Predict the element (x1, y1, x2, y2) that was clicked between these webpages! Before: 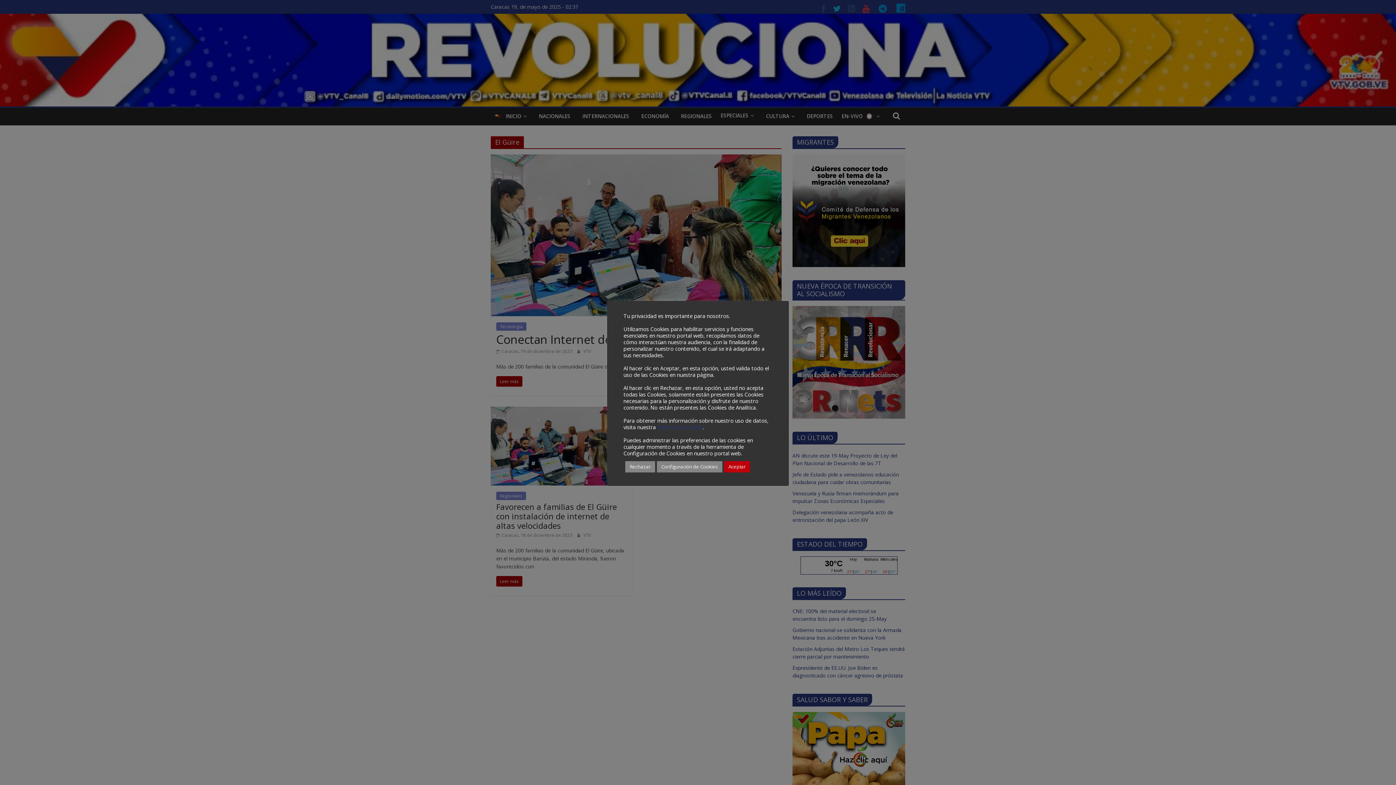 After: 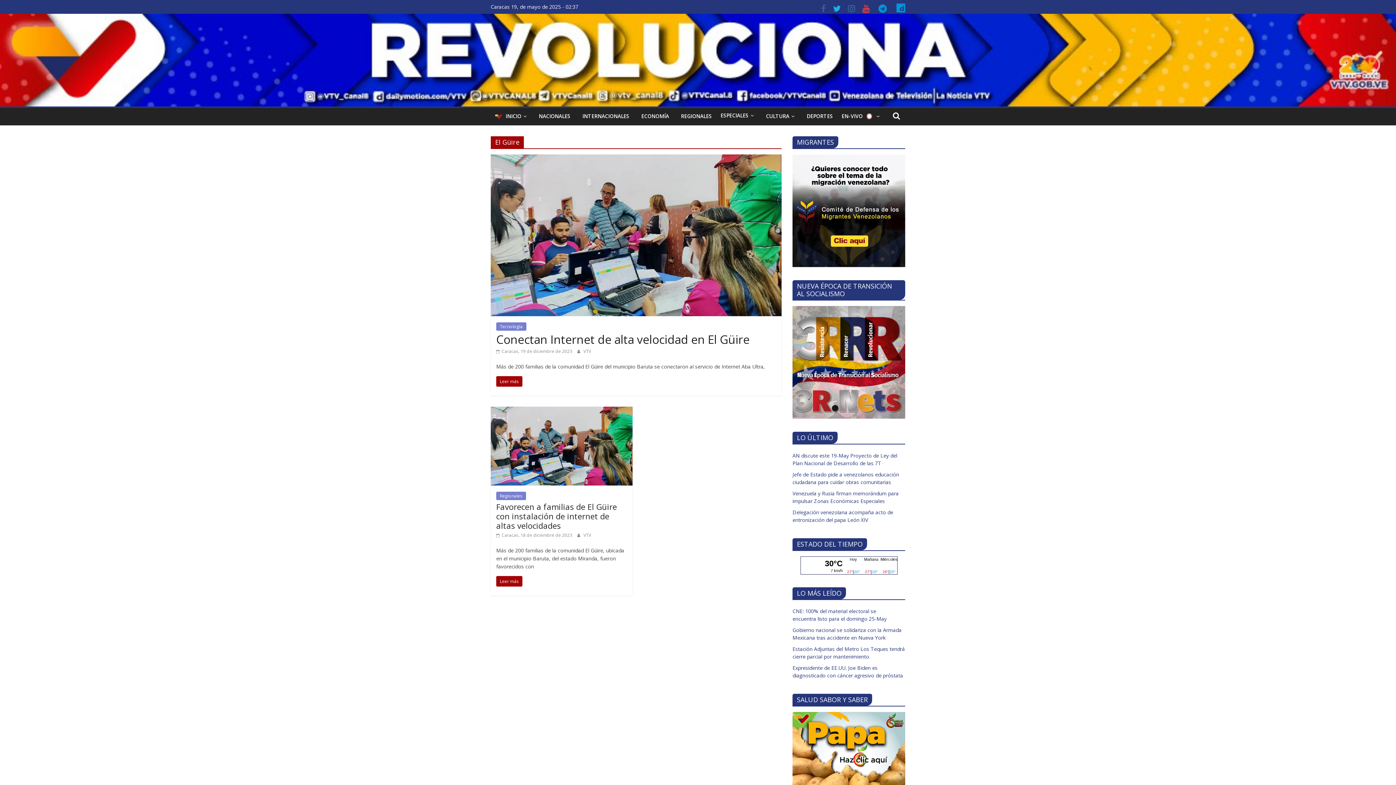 Action: label: Rechazar bbox: (625, 461, 655, 472)